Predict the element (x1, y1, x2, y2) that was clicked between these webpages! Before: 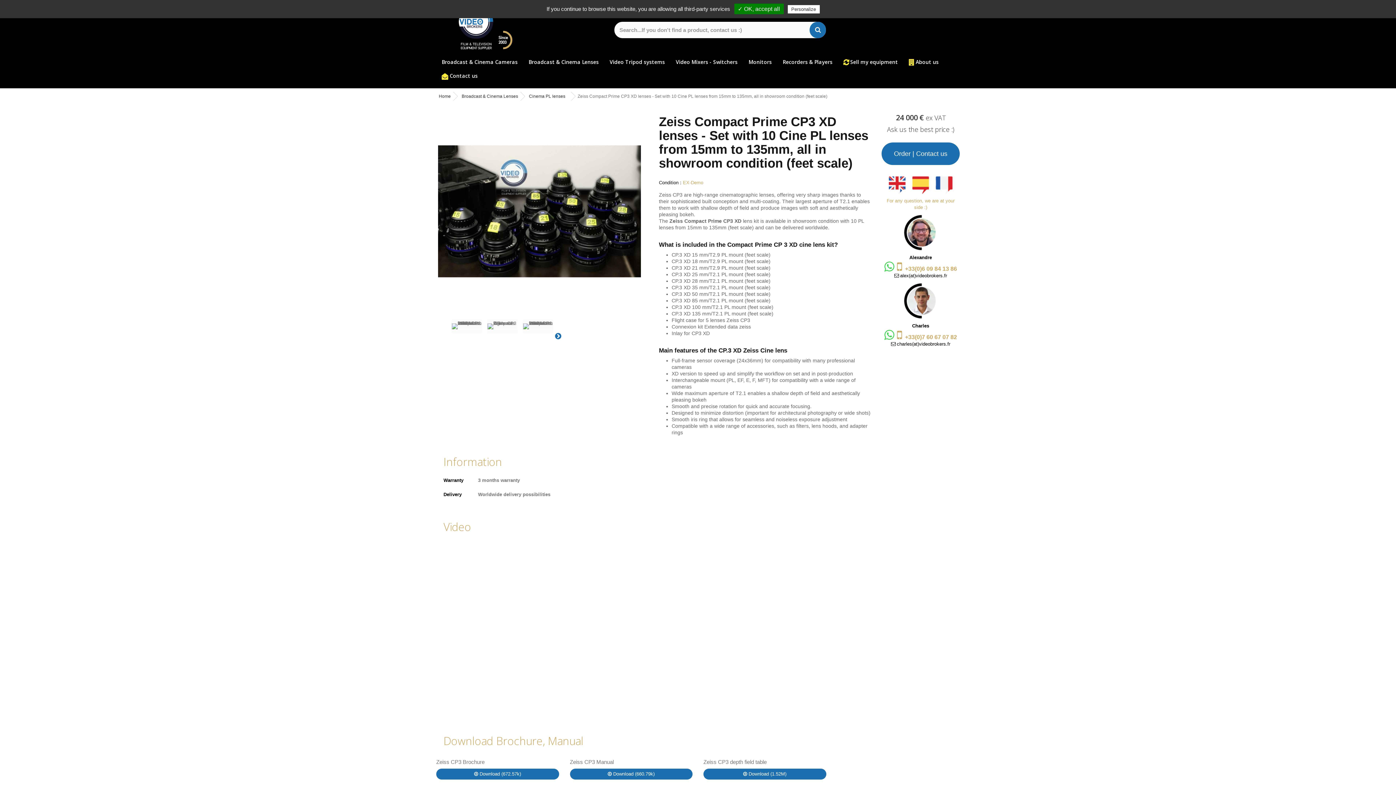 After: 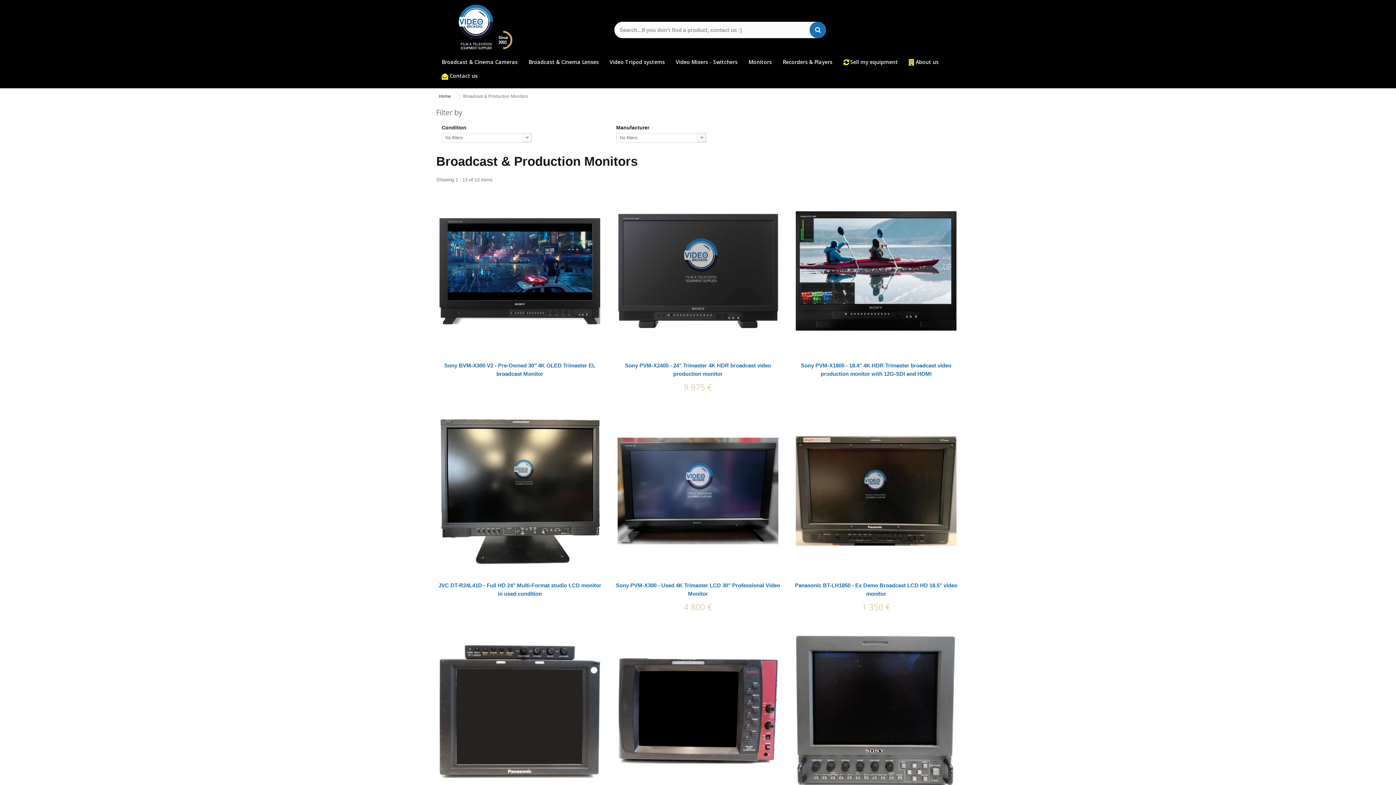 Action: bbox: (743, 54, 777, 69) label: Monitors